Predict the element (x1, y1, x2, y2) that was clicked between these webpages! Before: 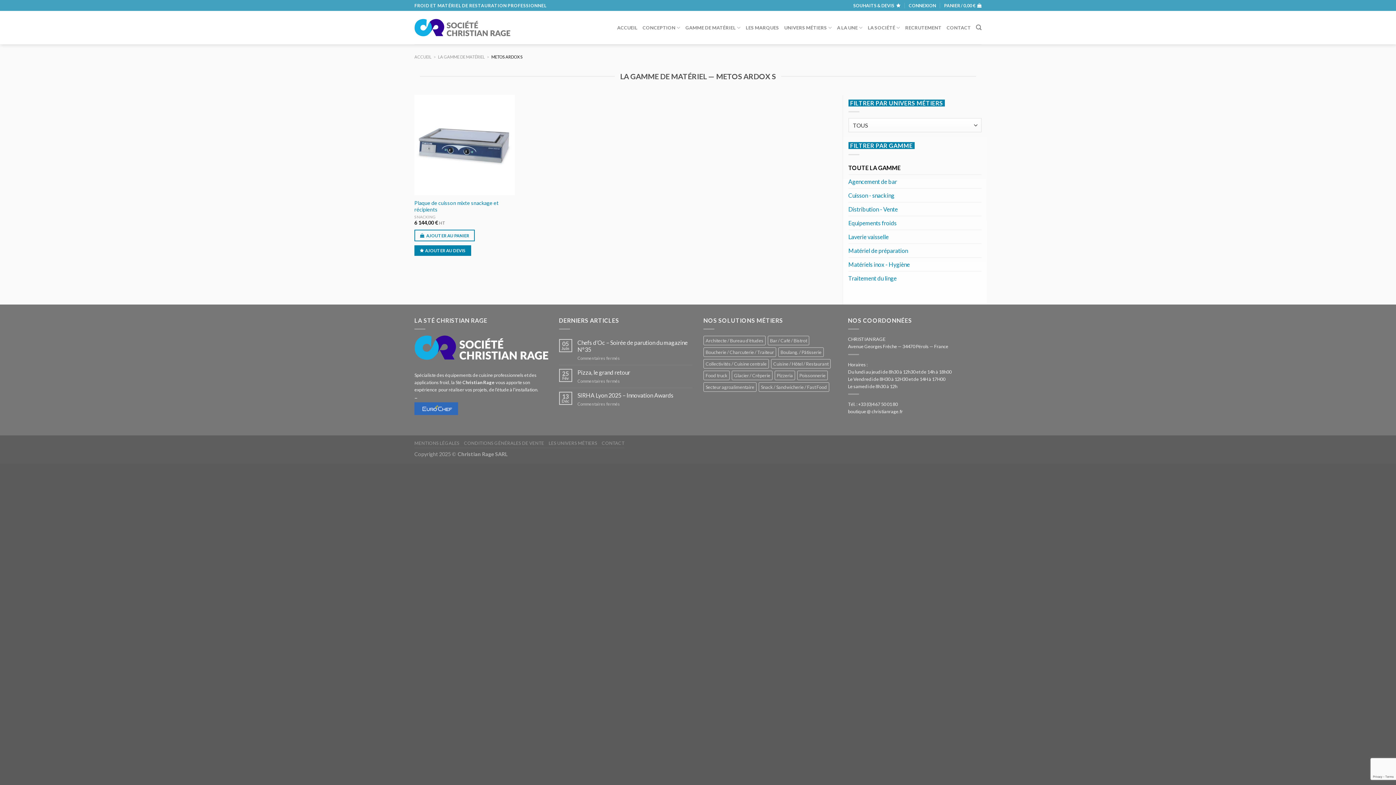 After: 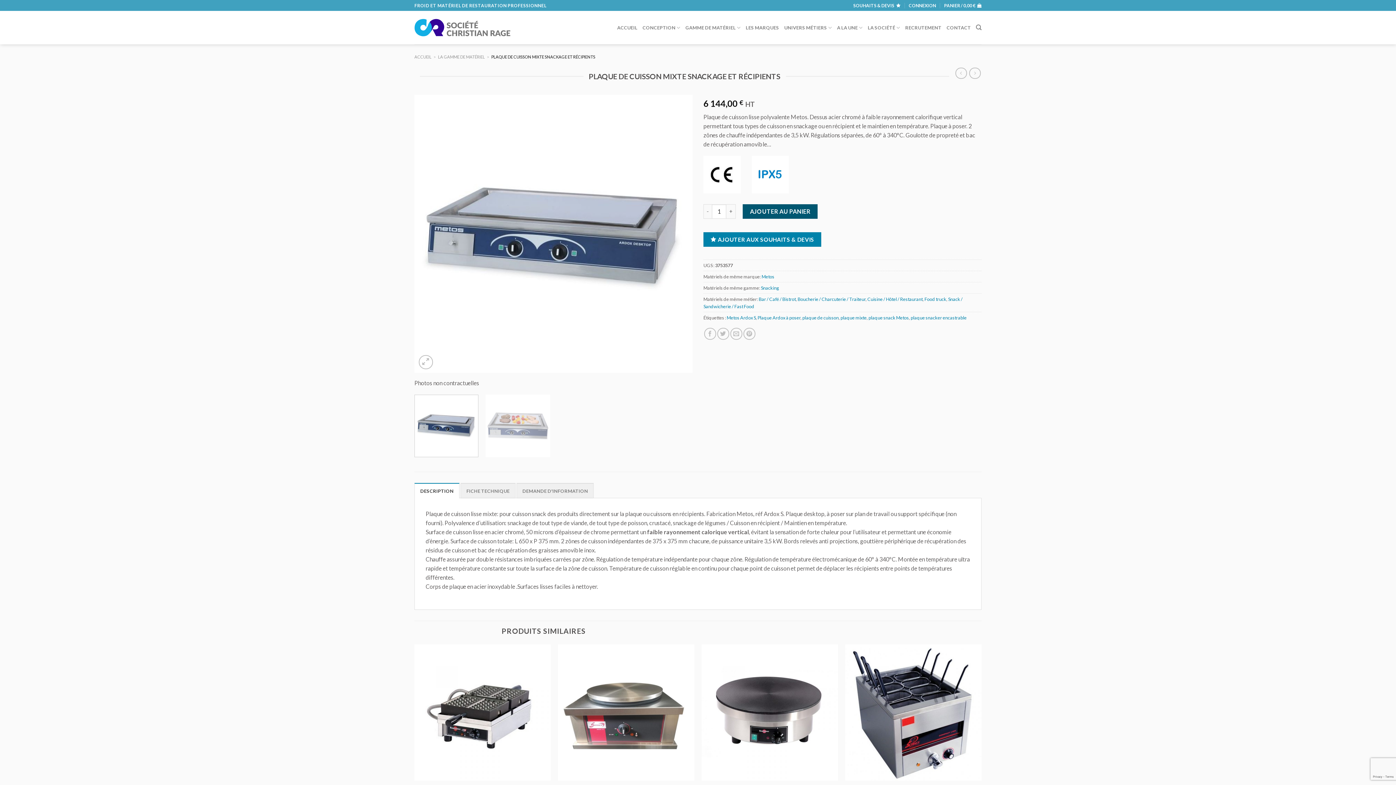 Action: label: Plaque de cuisson mixte snackage et récipients bbox: (414, 199, 514, 212)